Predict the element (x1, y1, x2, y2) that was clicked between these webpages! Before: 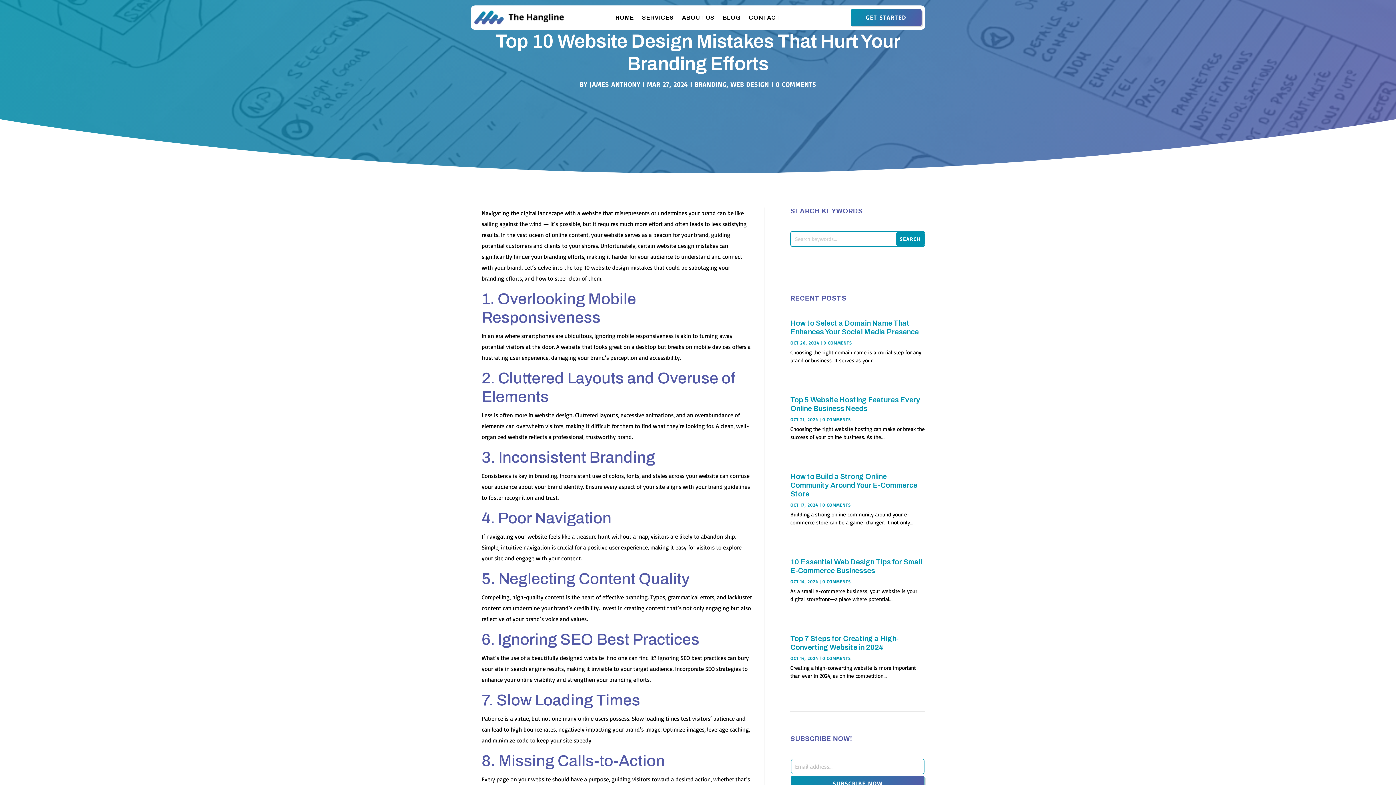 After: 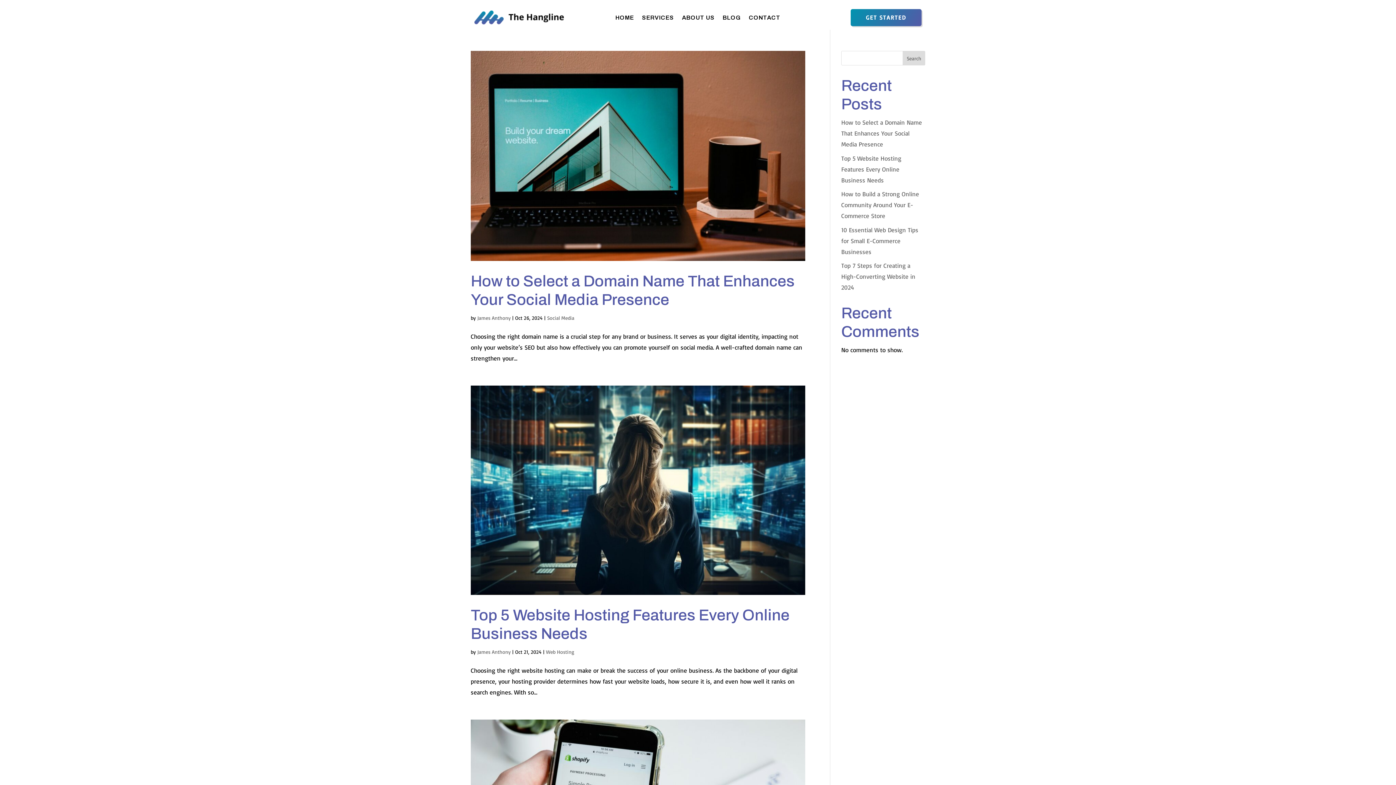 Action: label: JAMES ANTHONY bbox: (589, 80, 640, 88)